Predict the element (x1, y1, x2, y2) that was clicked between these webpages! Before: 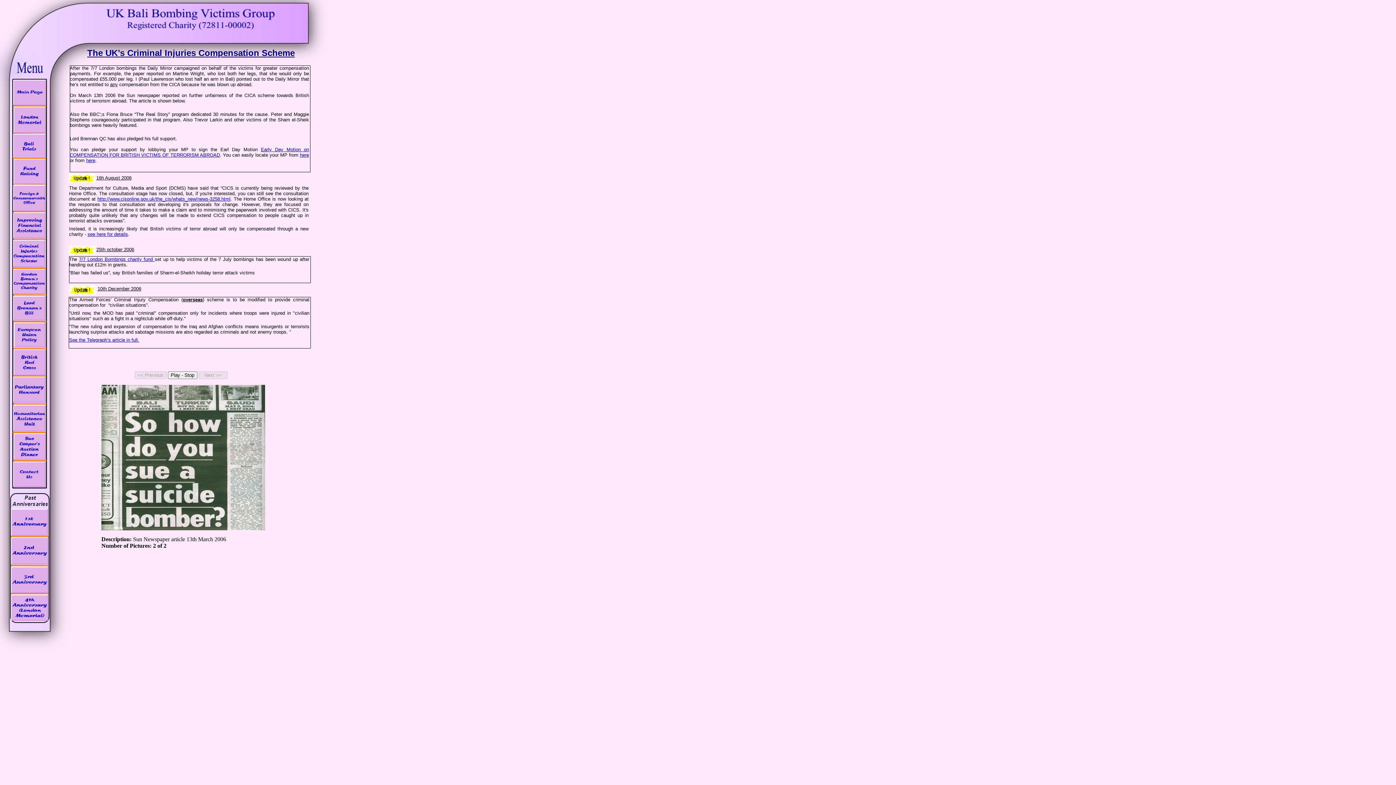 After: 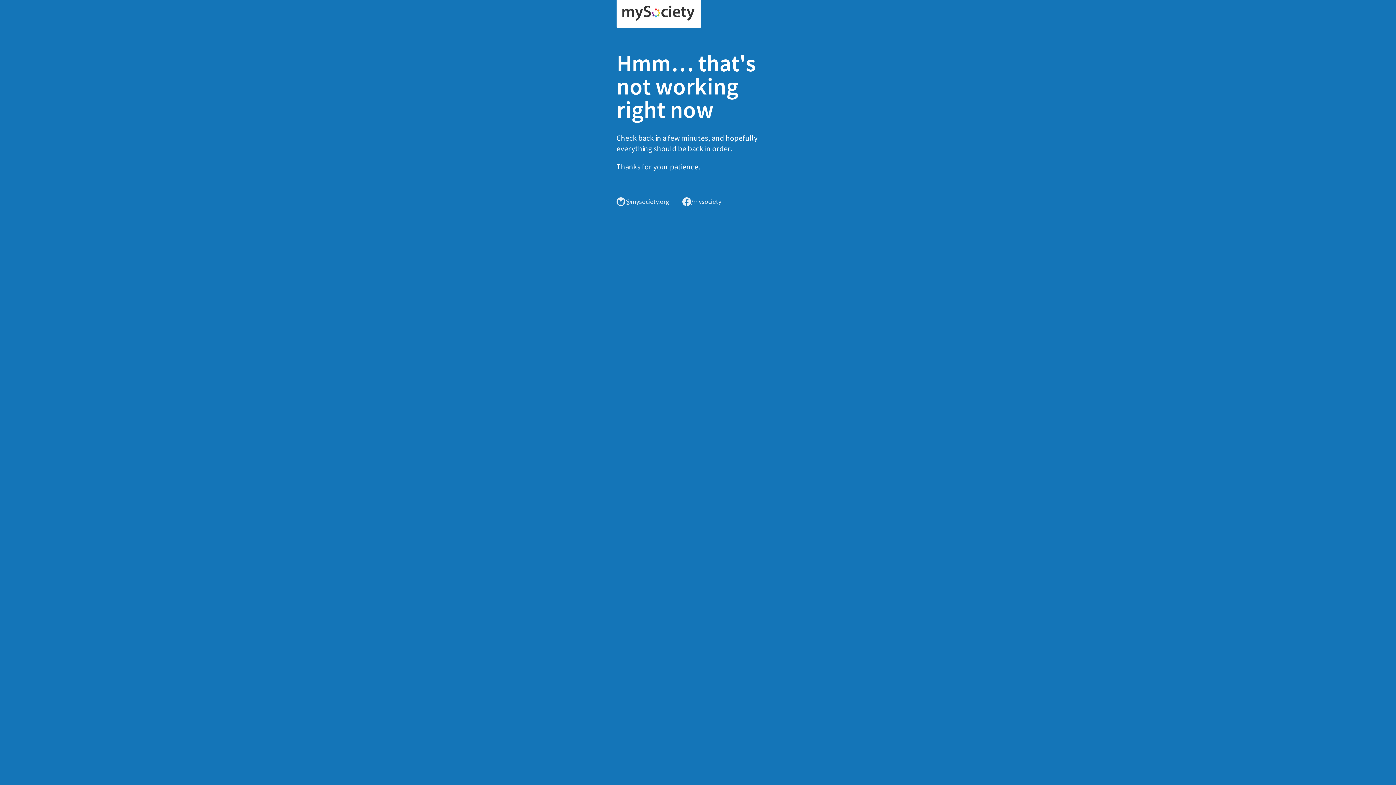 Action: bbox: (300, 152, 309, 157) label: here